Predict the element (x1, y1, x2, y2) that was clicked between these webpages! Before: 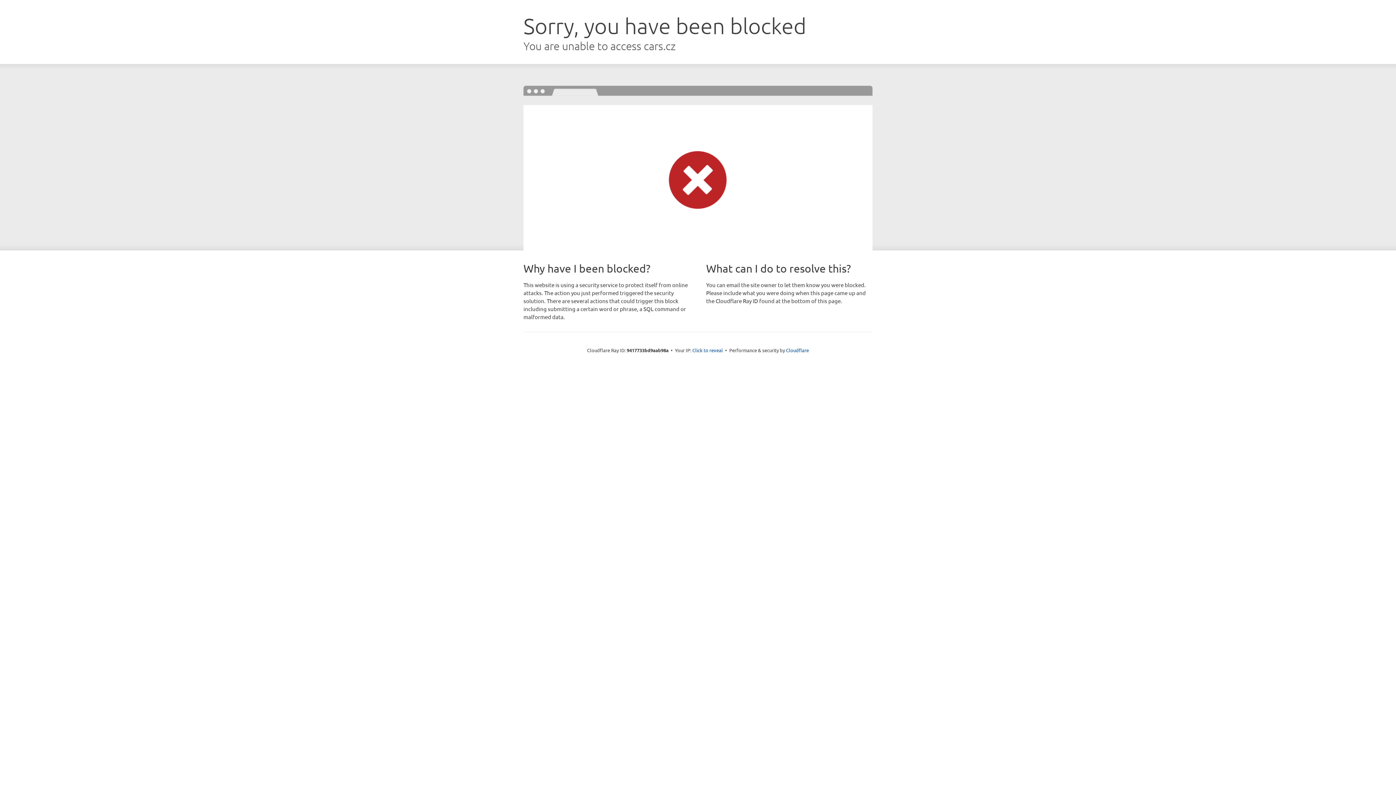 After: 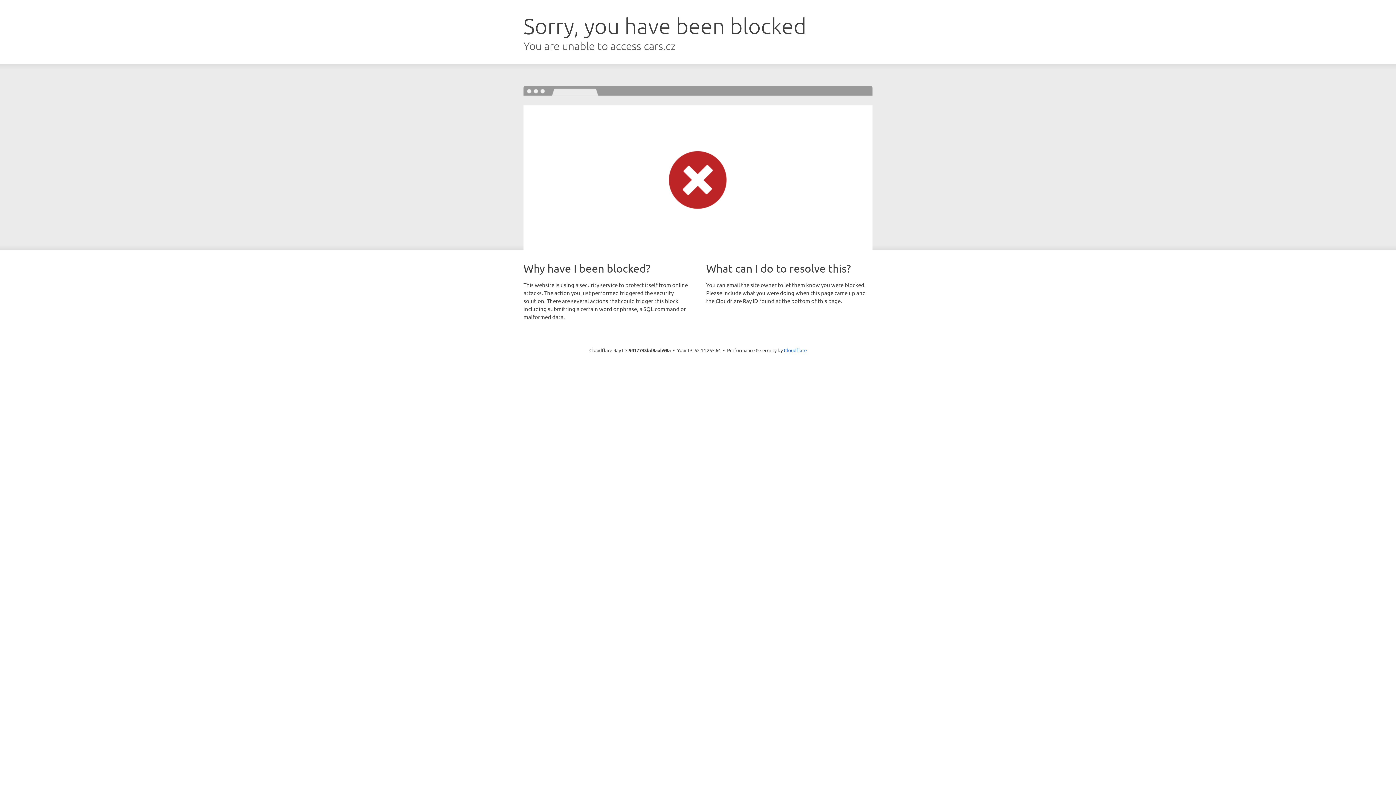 Action: bbox: (692, 346, 723, 353) label: Click to reveal